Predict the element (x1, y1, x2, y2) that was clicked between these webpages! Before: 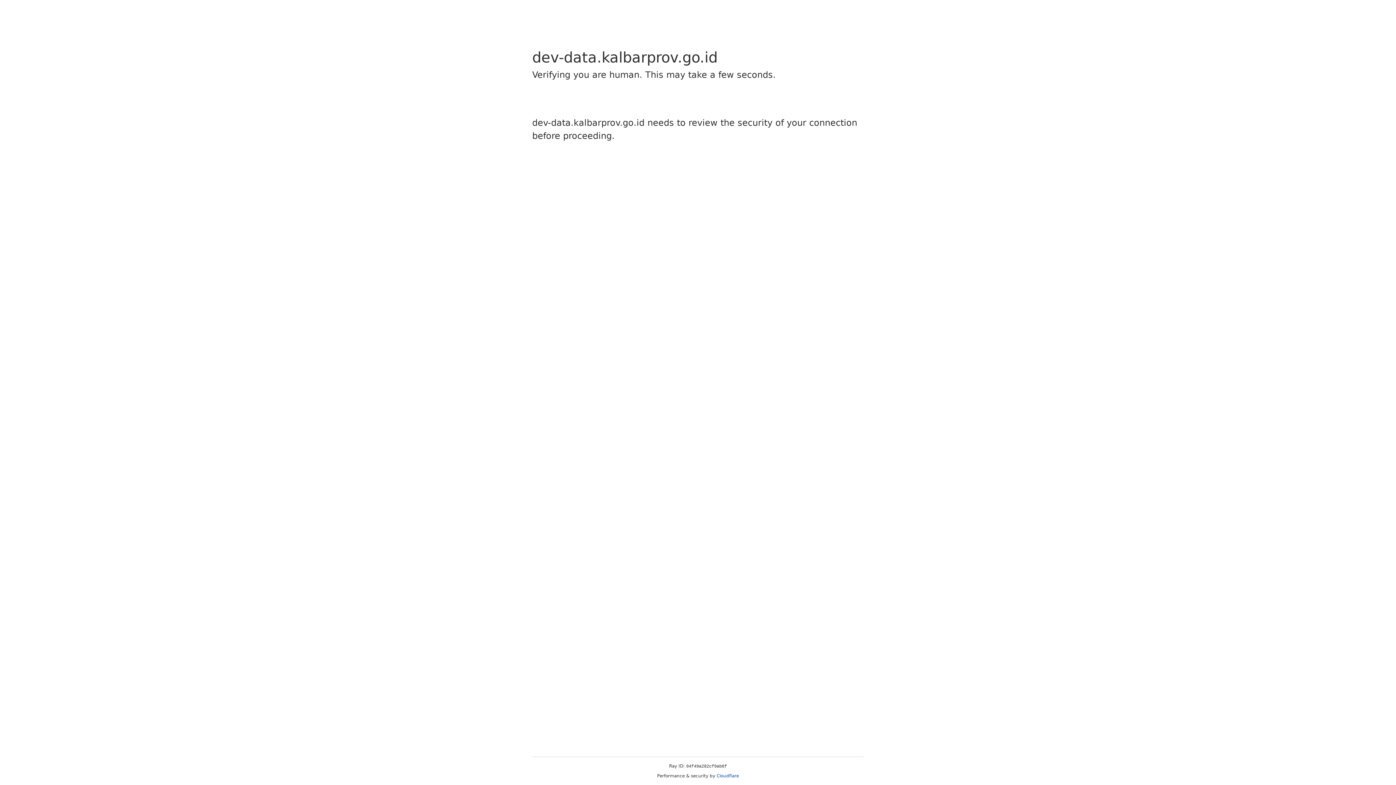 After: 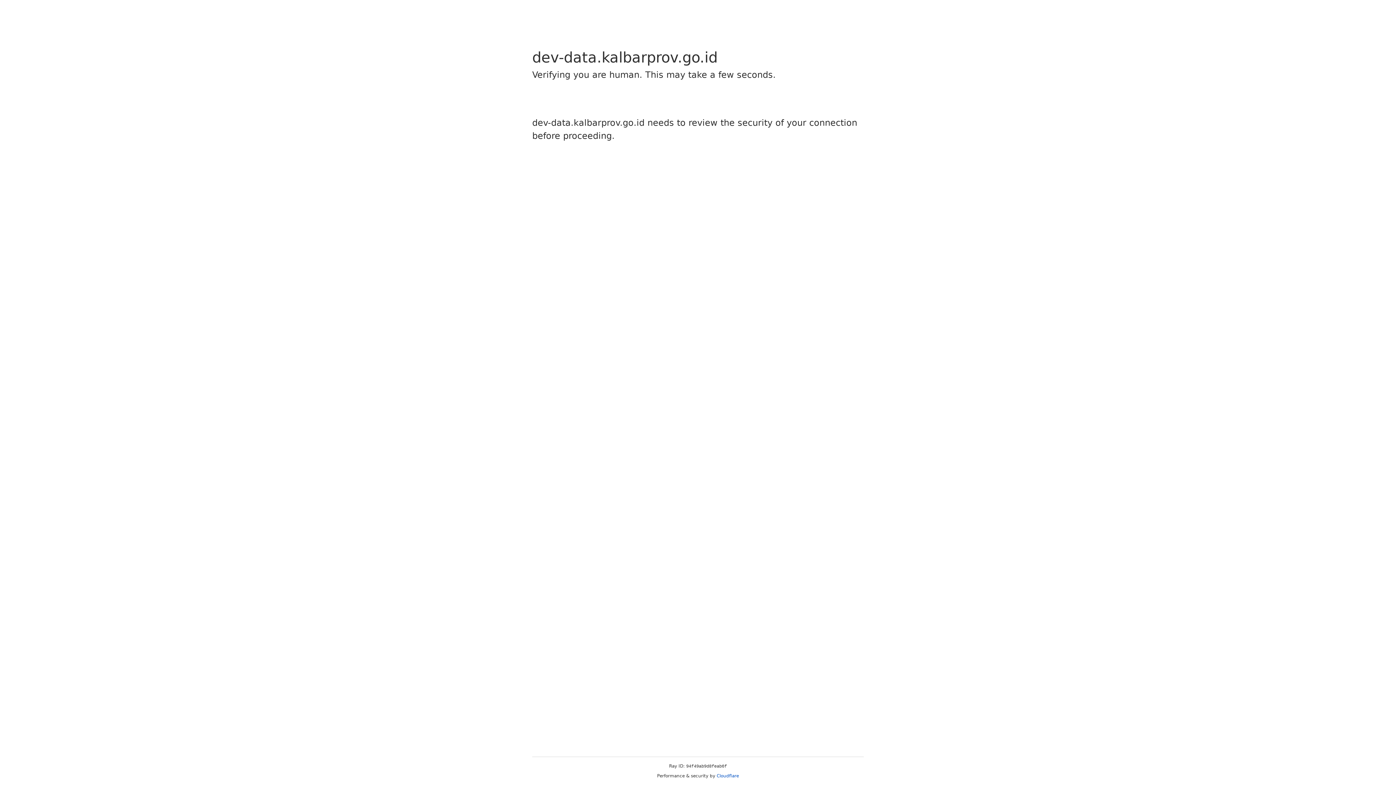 Action: bbox: (716, 773, 739, 778) label: Cloudflare